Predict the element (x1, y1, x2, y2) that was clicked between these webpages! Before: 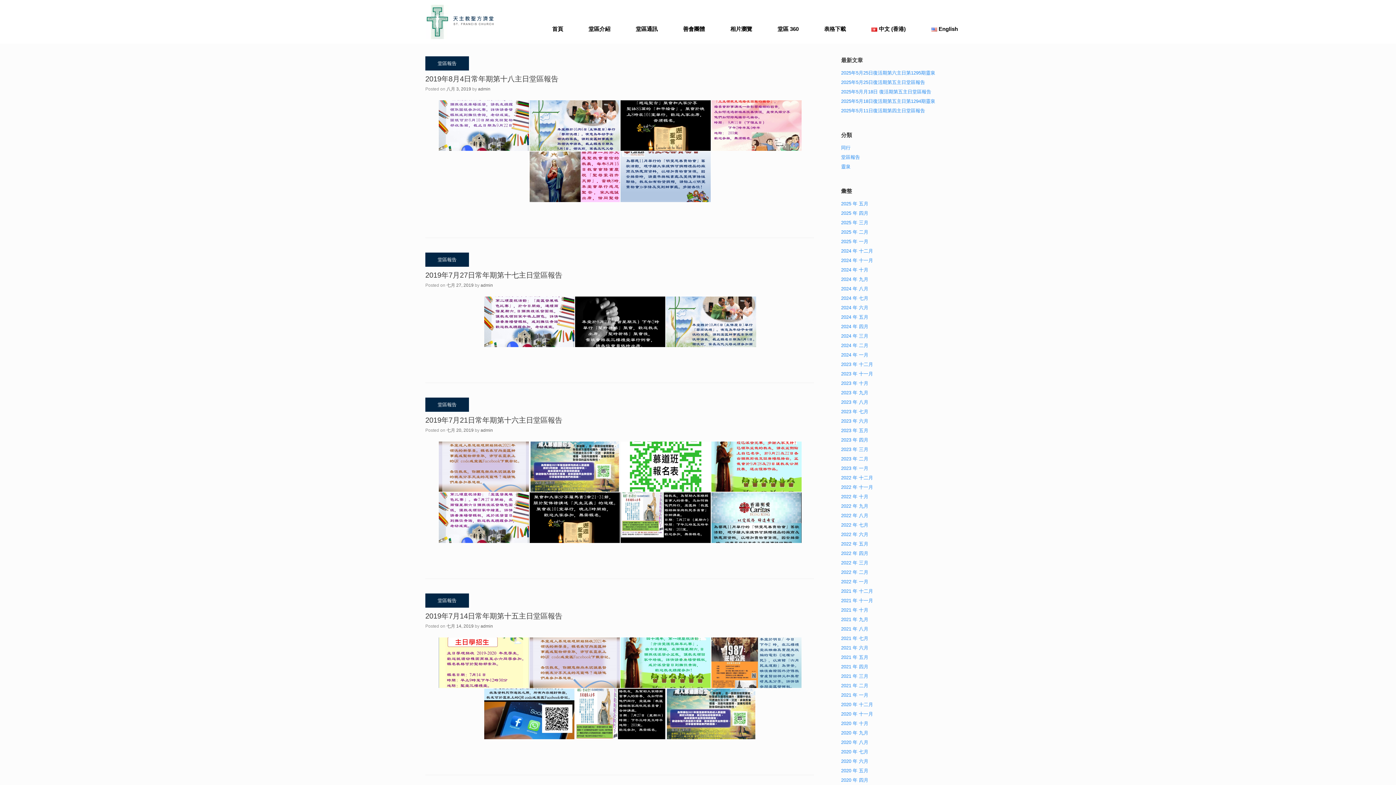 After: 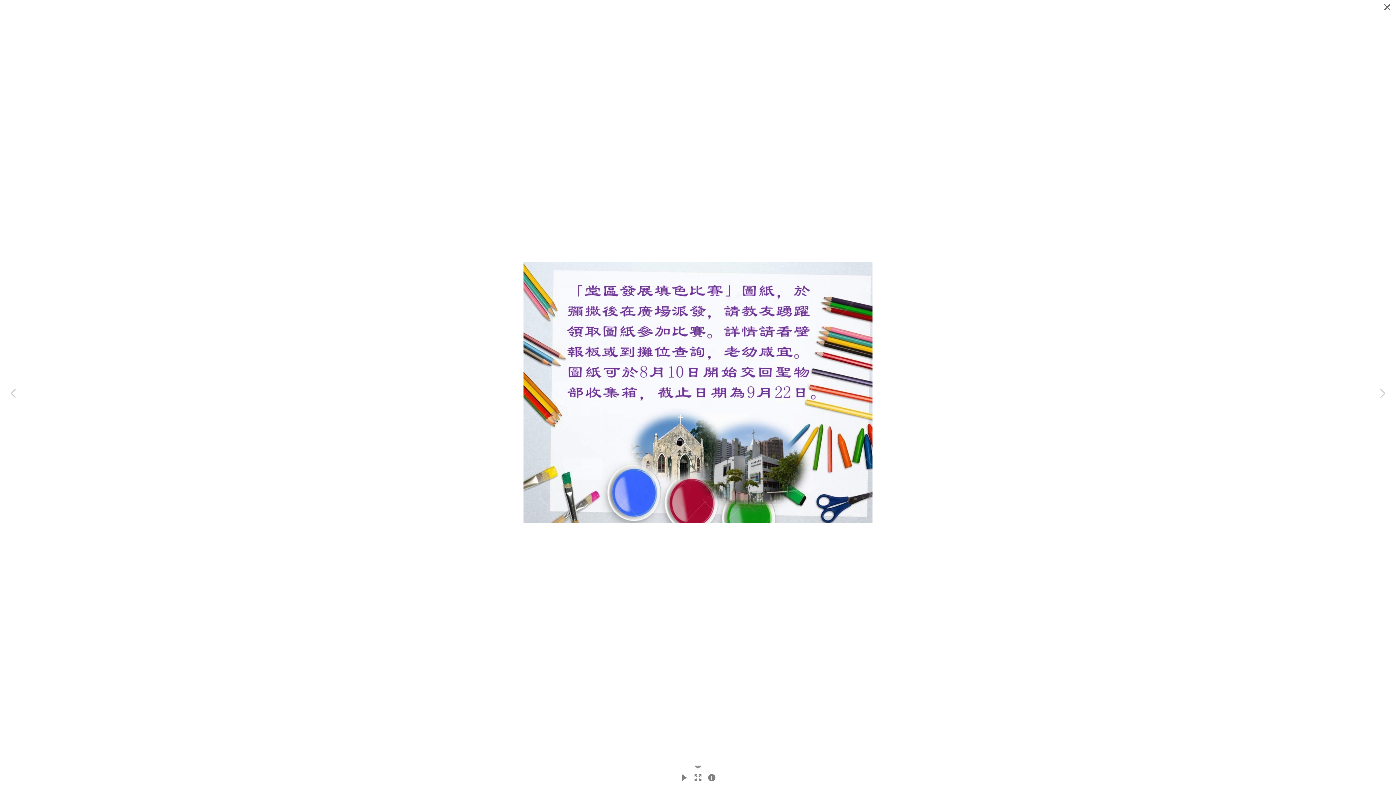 Action: bbox: (438, 100, 528, 150)